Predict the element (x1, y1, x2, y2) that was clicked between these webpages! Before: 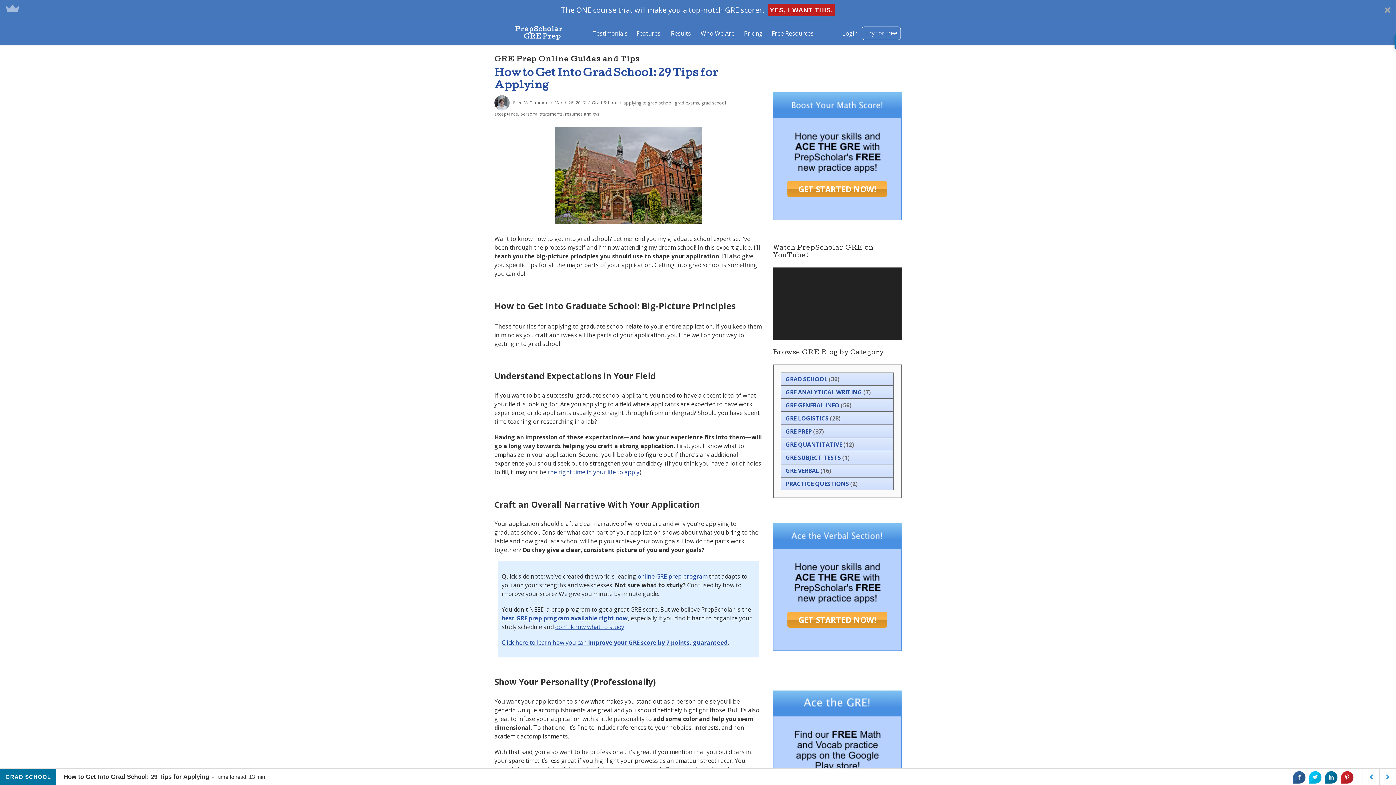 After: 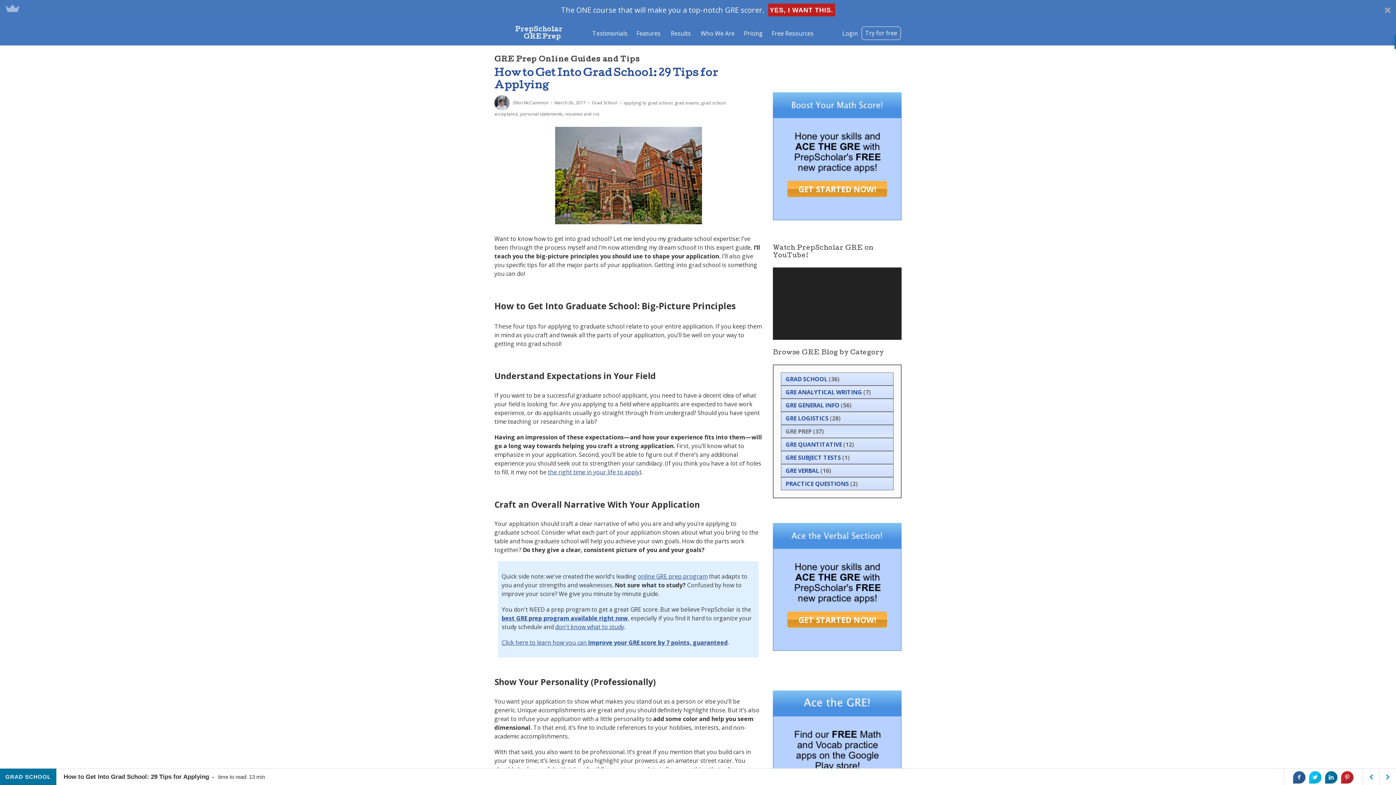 Action: bbox: (785, 427, 812, 435) label: GRE PREP